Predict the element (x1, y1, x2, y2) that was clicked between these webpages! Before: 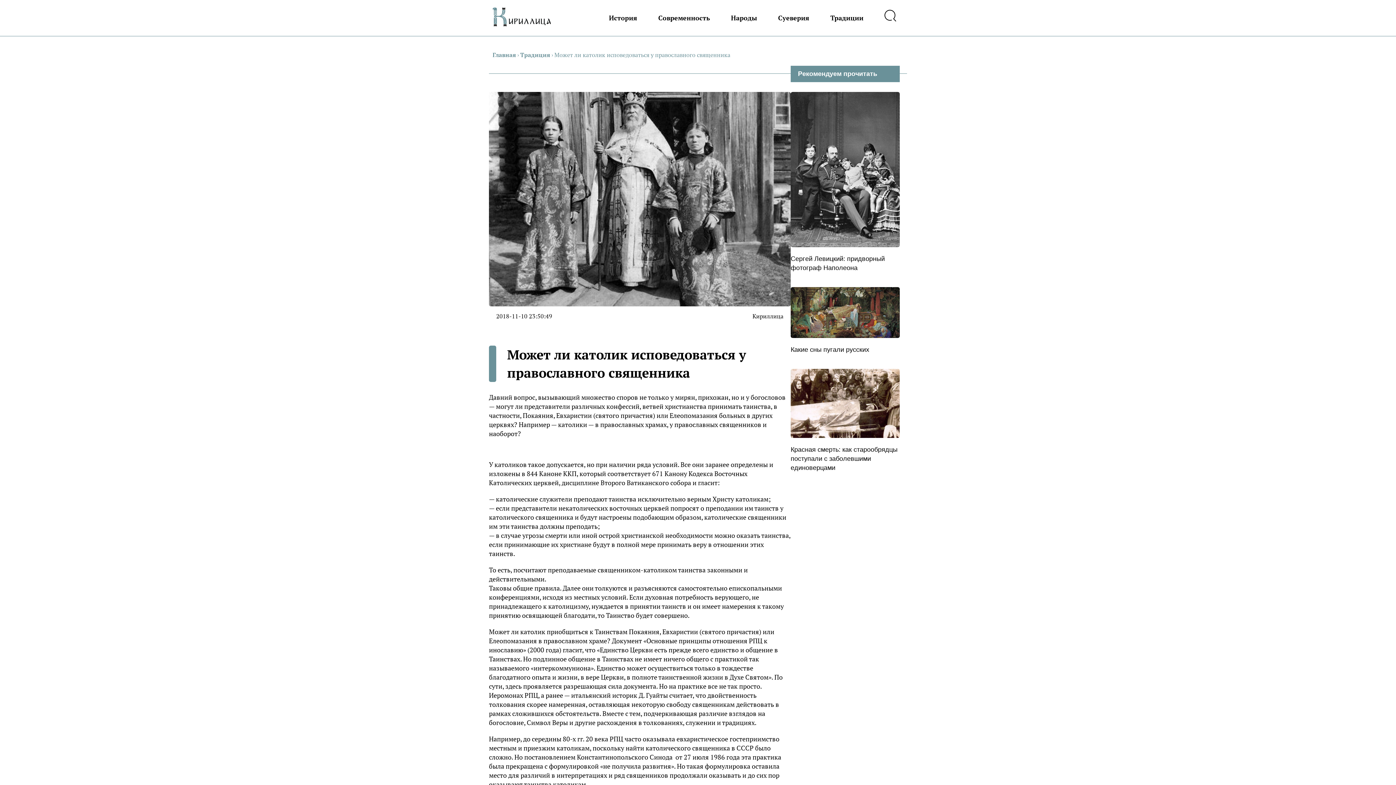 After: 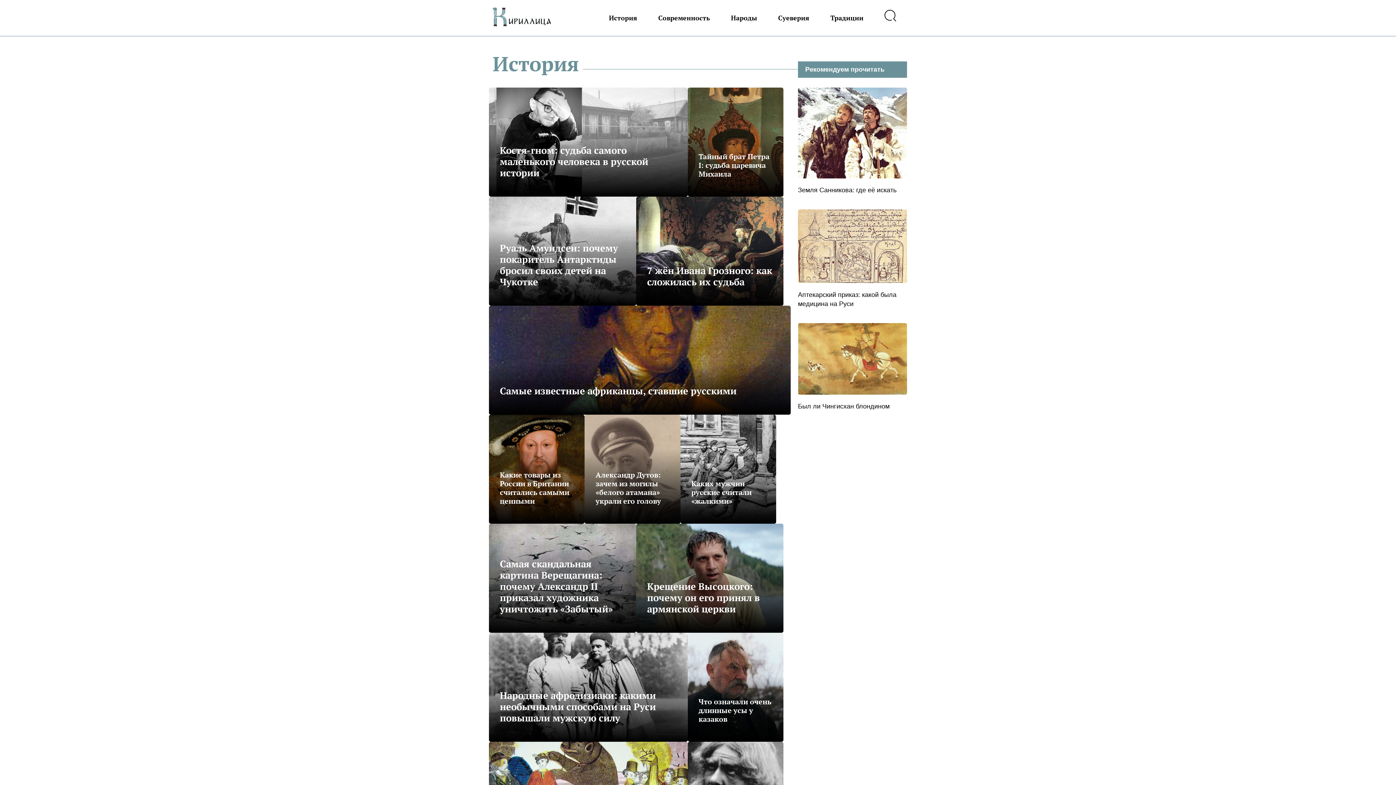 Action: label: История bbox: (609, 9, 637, 26)